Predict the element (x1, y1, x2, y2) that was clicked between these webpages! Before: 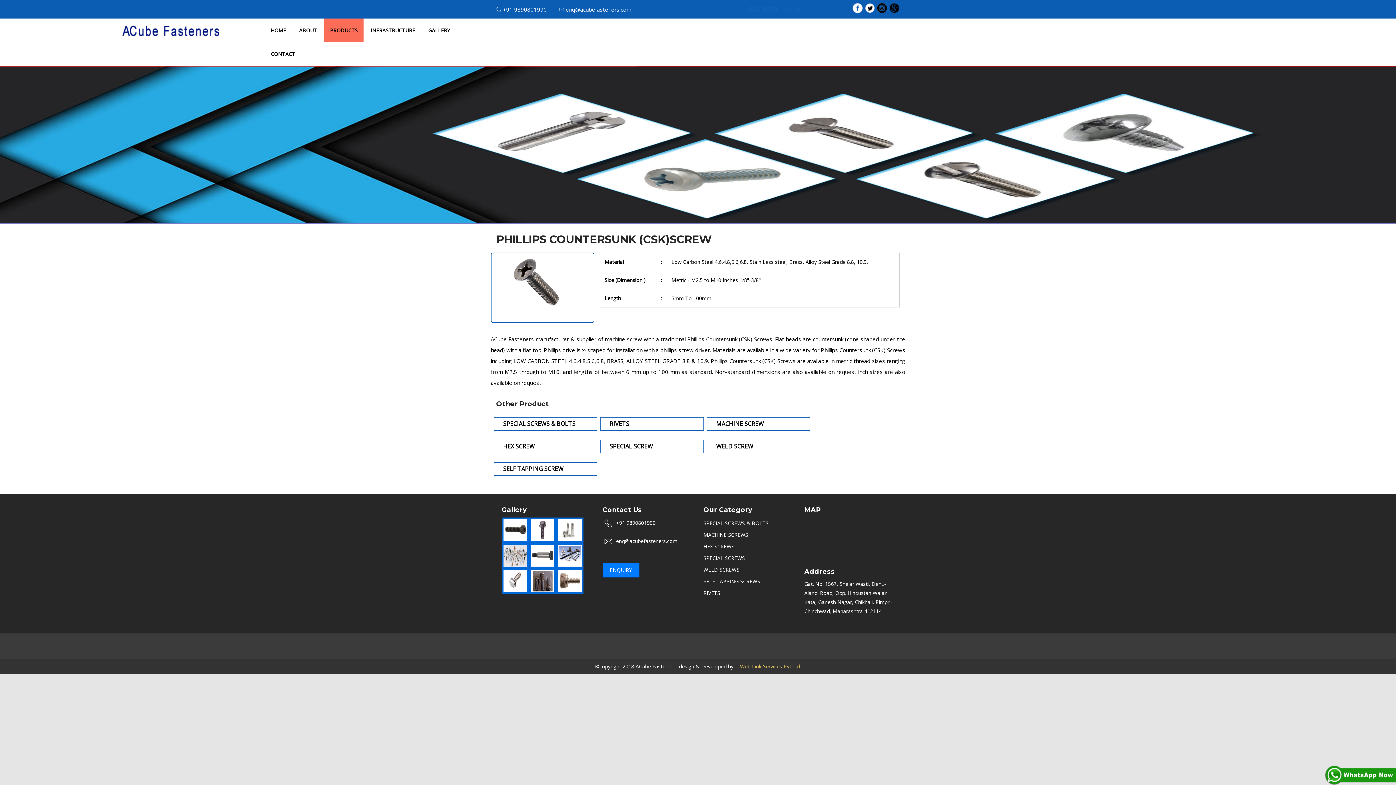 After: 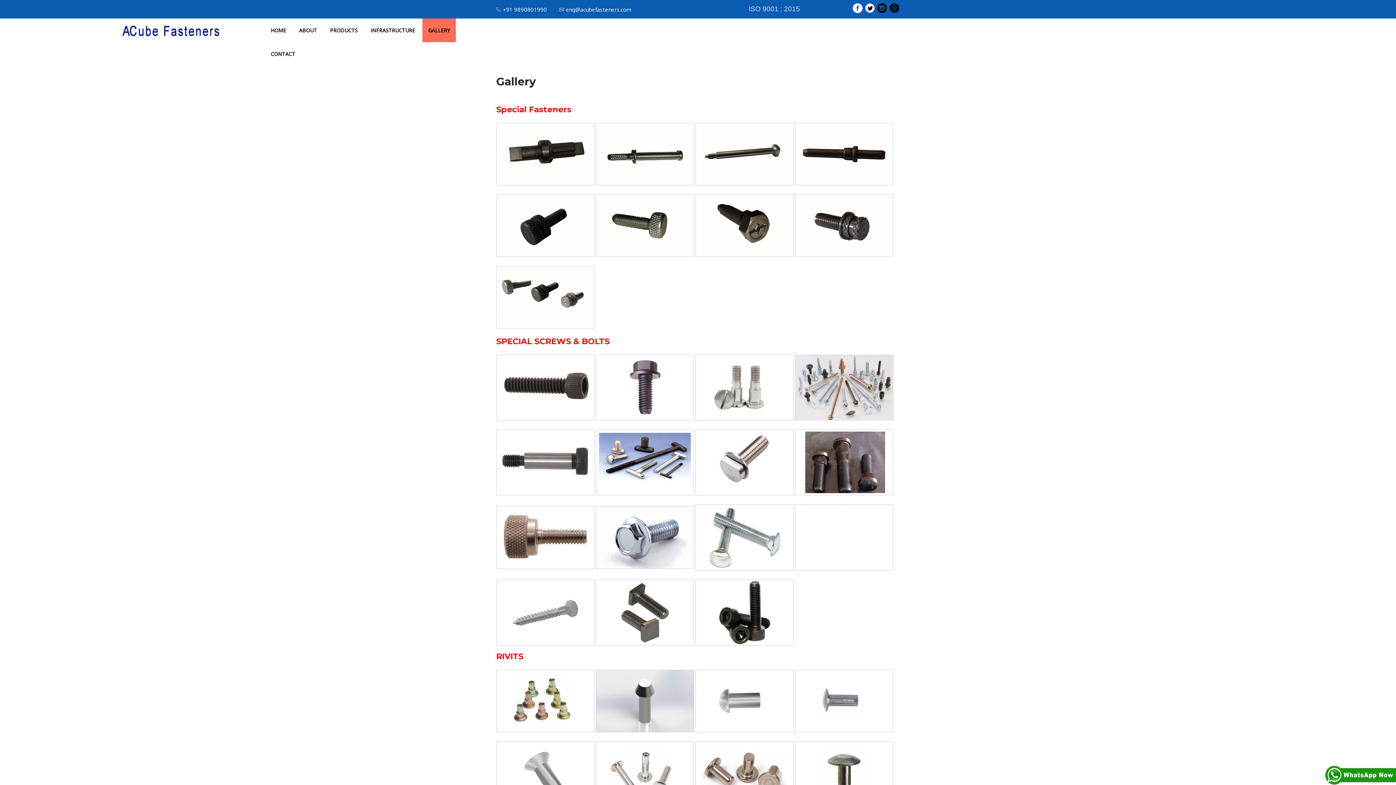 Action: label: GALLERY bbox: (422, 18, 455, 42)